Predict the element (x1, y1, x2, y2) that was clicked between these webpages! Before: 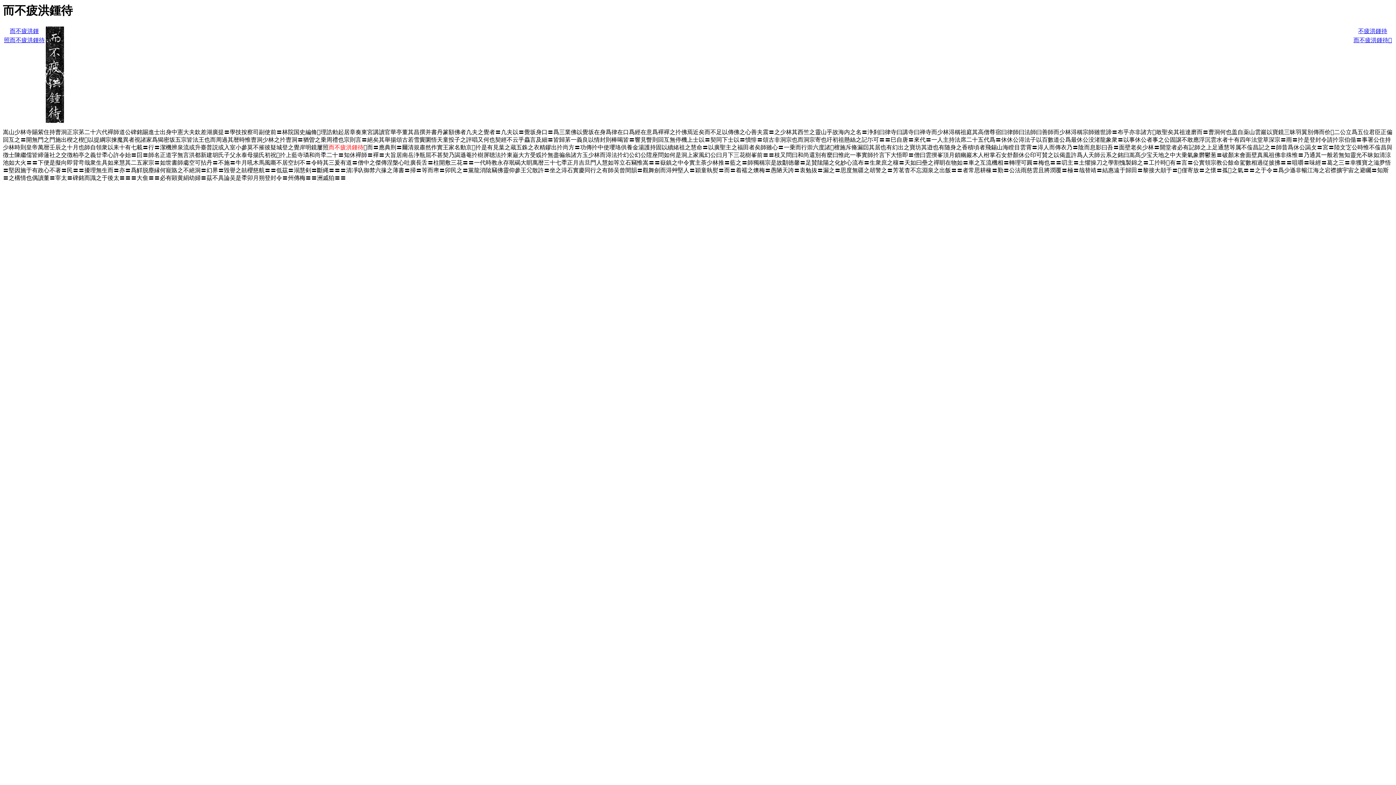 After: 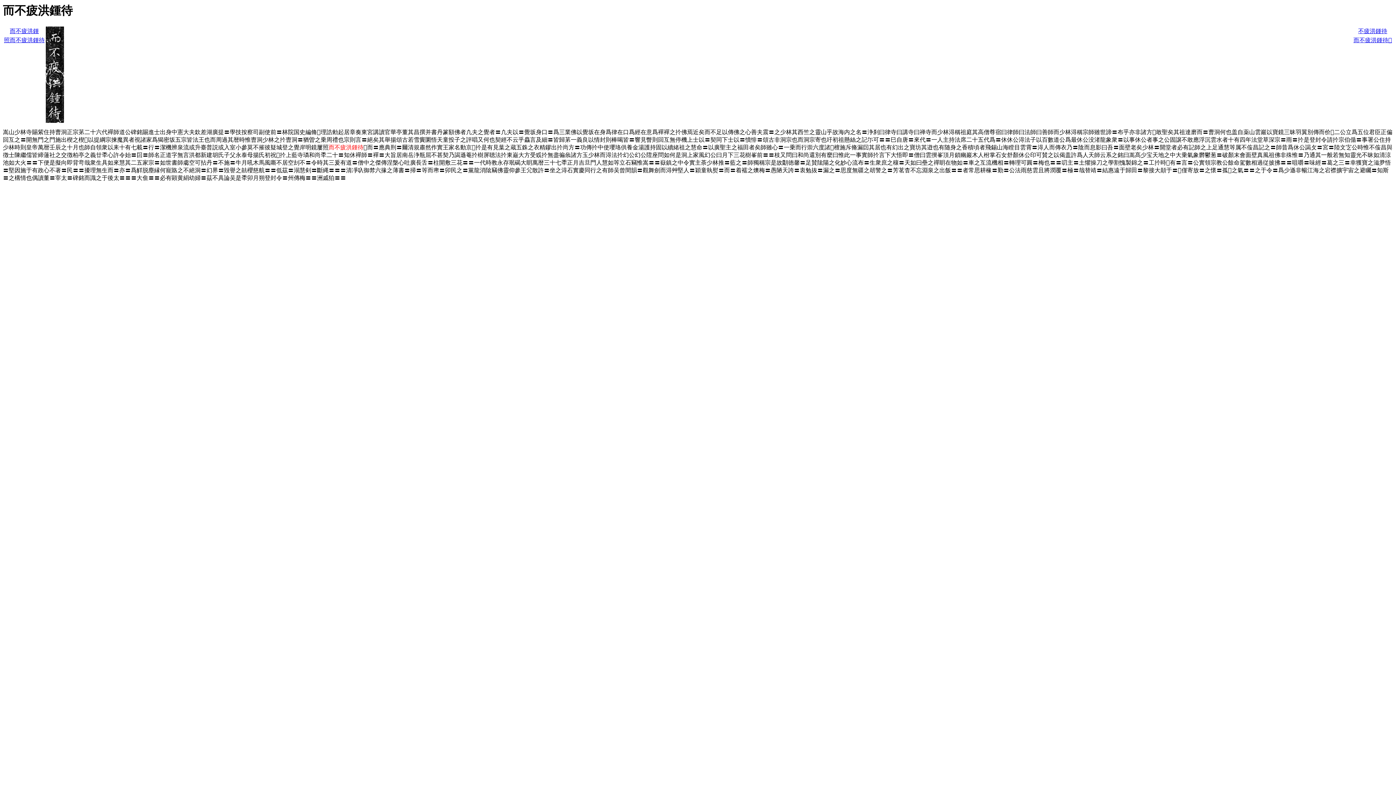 Action: bbox: (45, 26, 64, 32)